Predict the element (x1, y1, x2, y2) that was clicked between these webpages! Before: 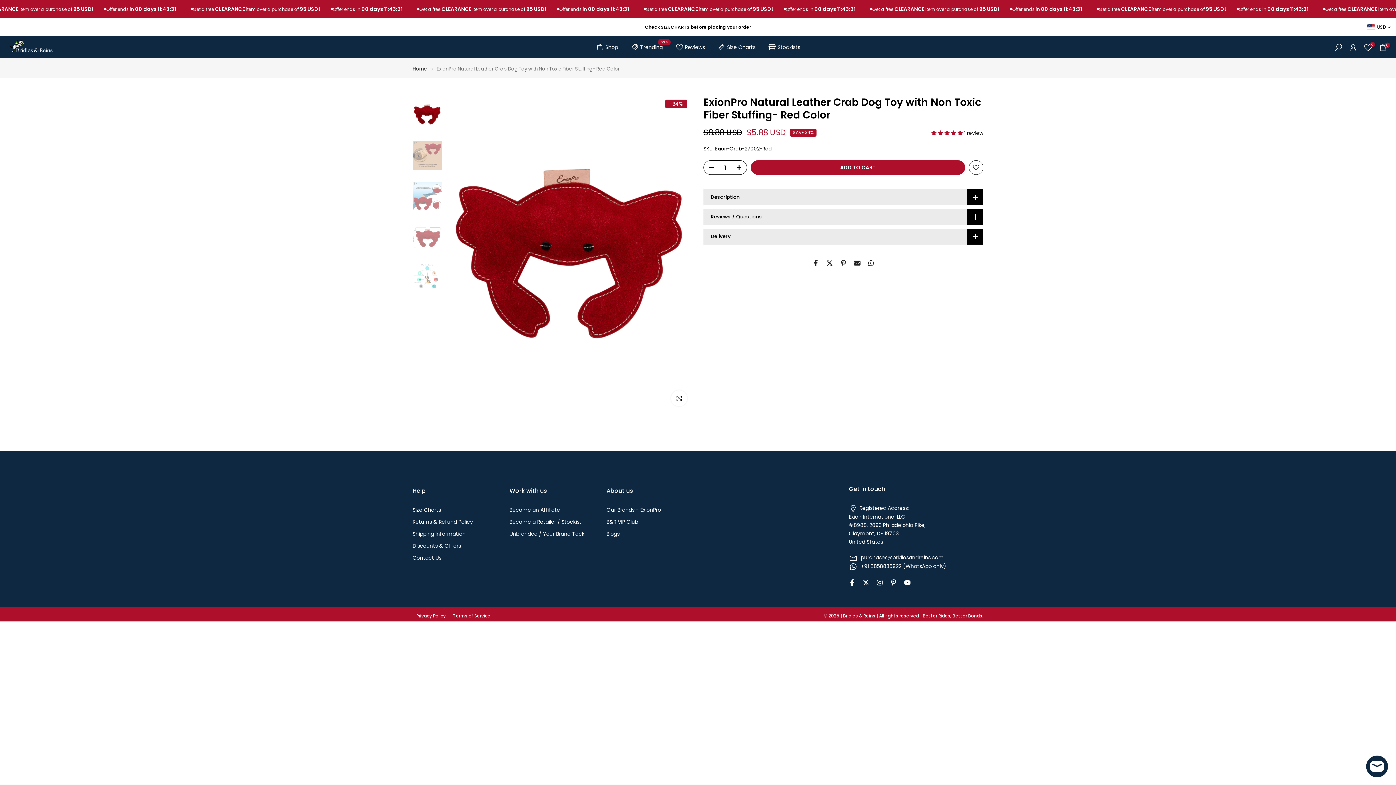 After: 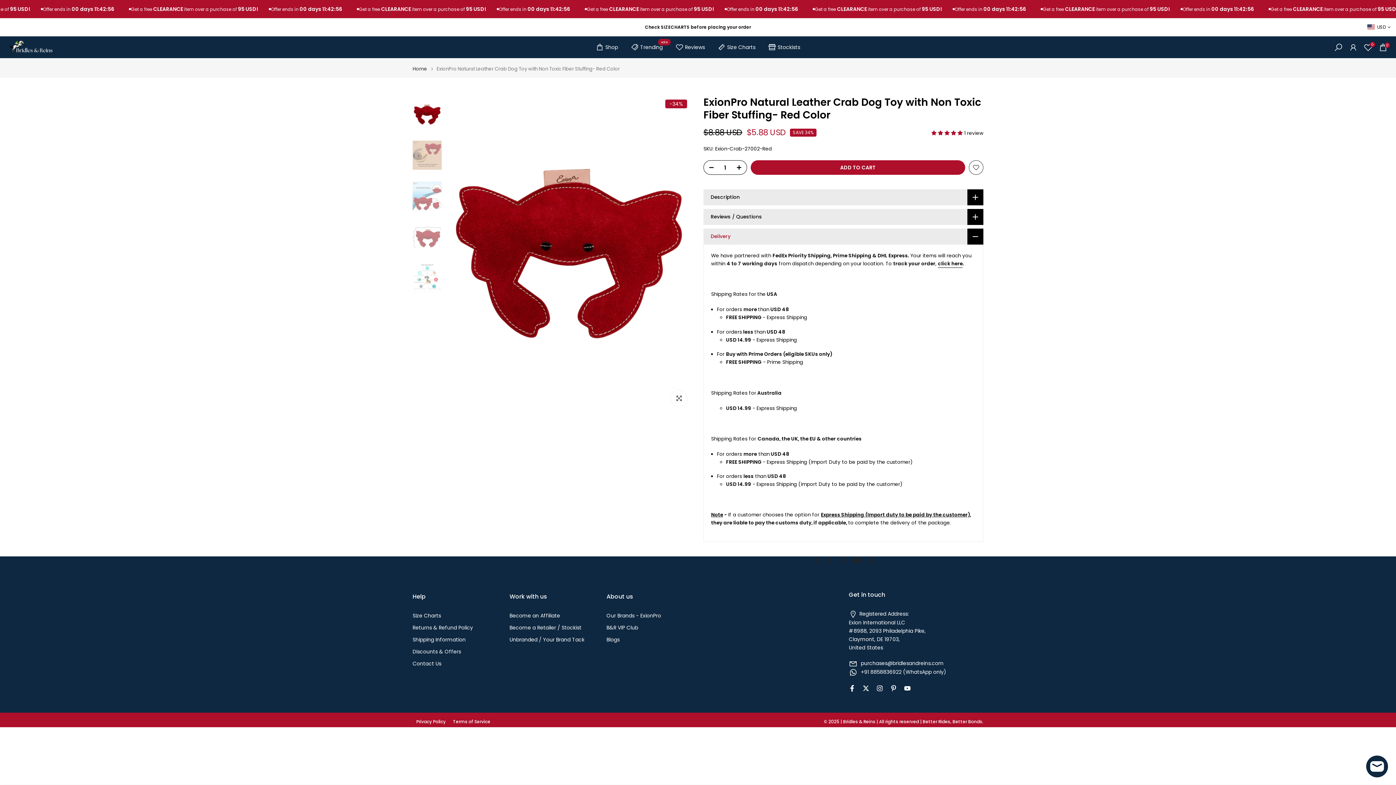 Action: bbox: (703, 228, 983, 244) label: Delivery